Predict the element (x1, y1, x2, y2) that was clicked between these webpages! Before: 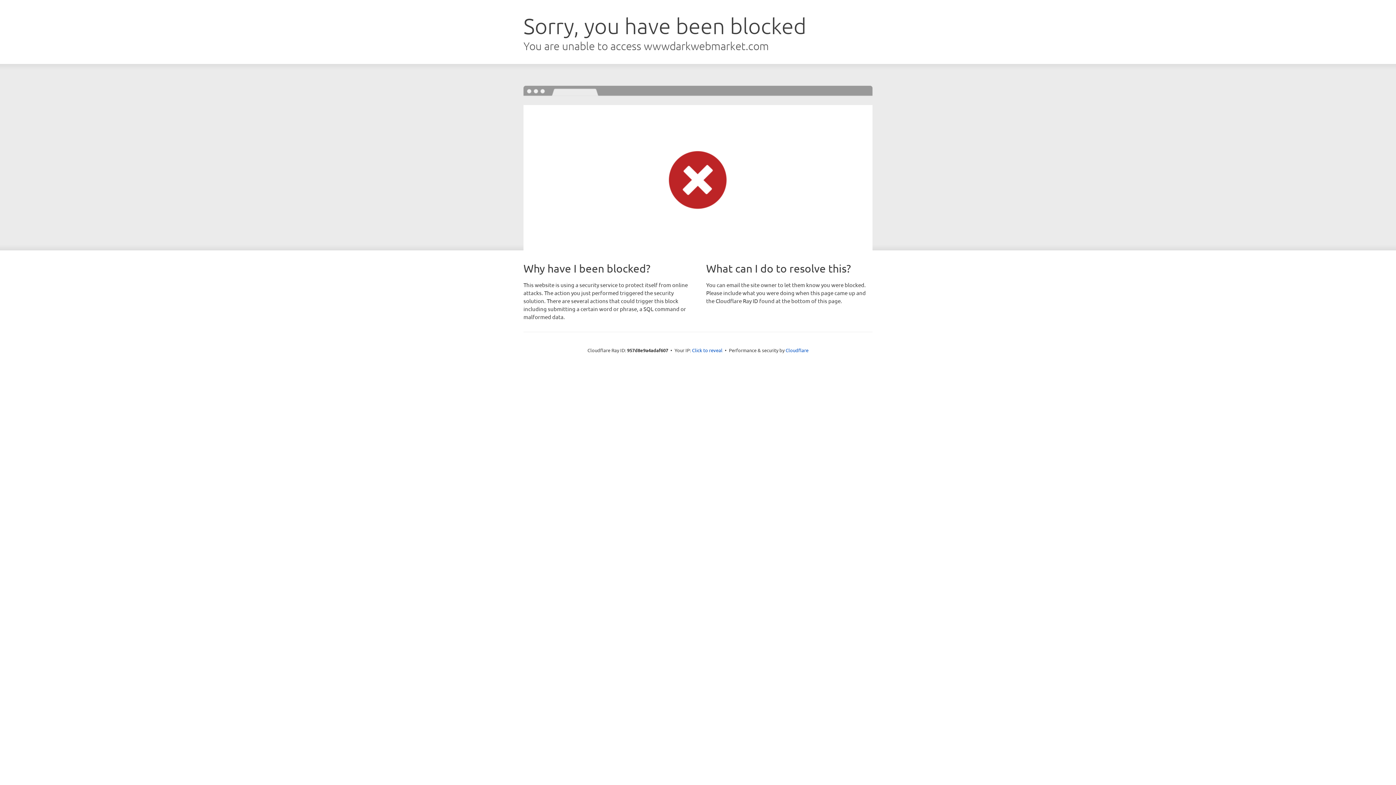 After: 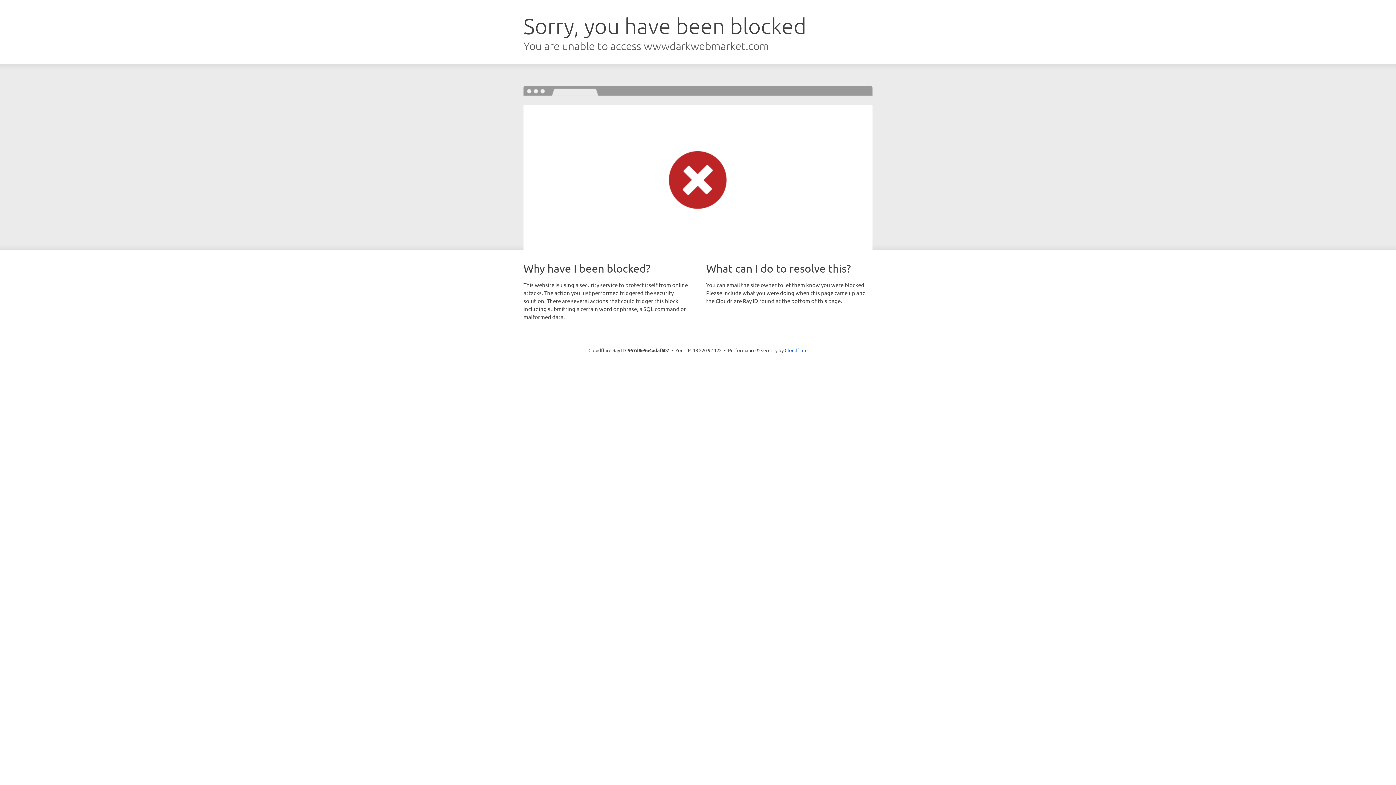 Action: label: Click to reveal bbox: (692, 346, 722, 353)